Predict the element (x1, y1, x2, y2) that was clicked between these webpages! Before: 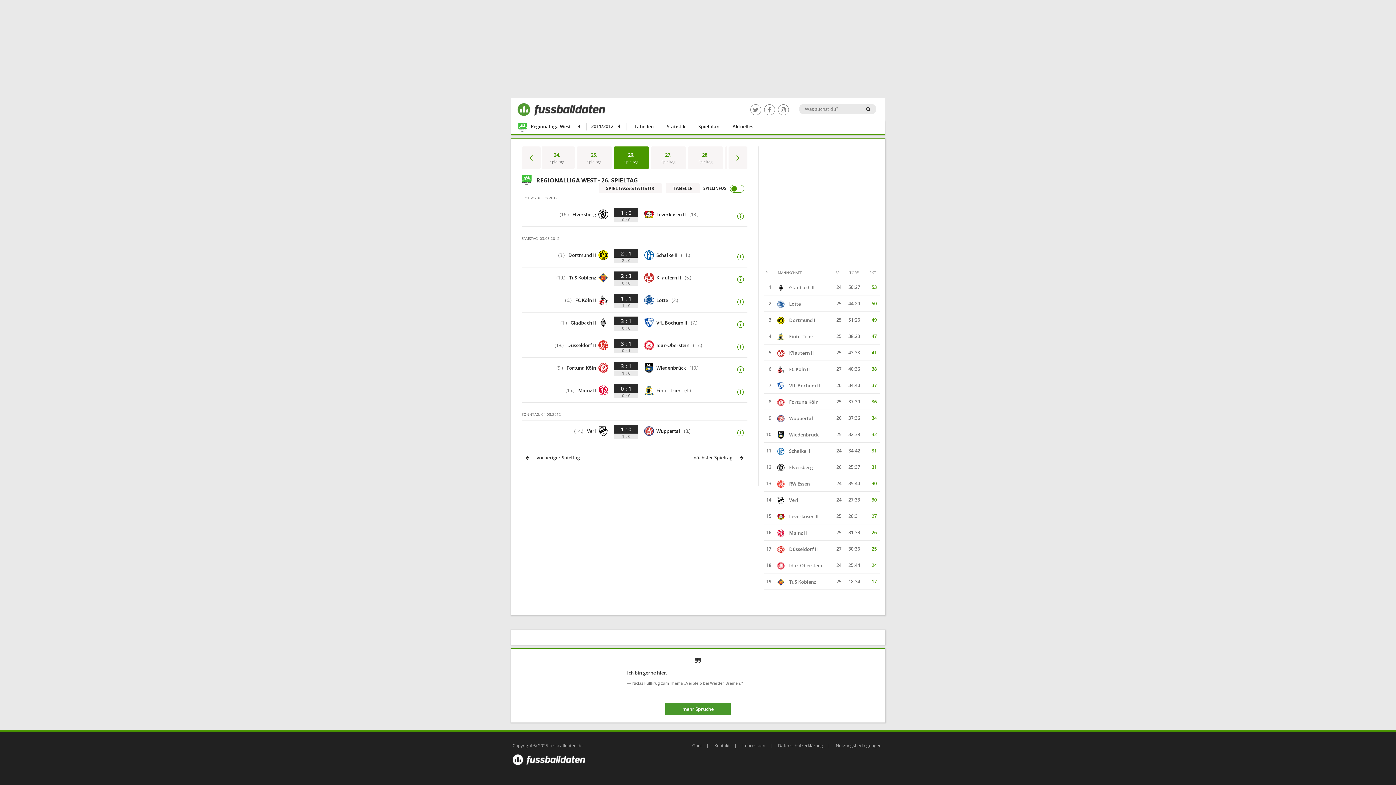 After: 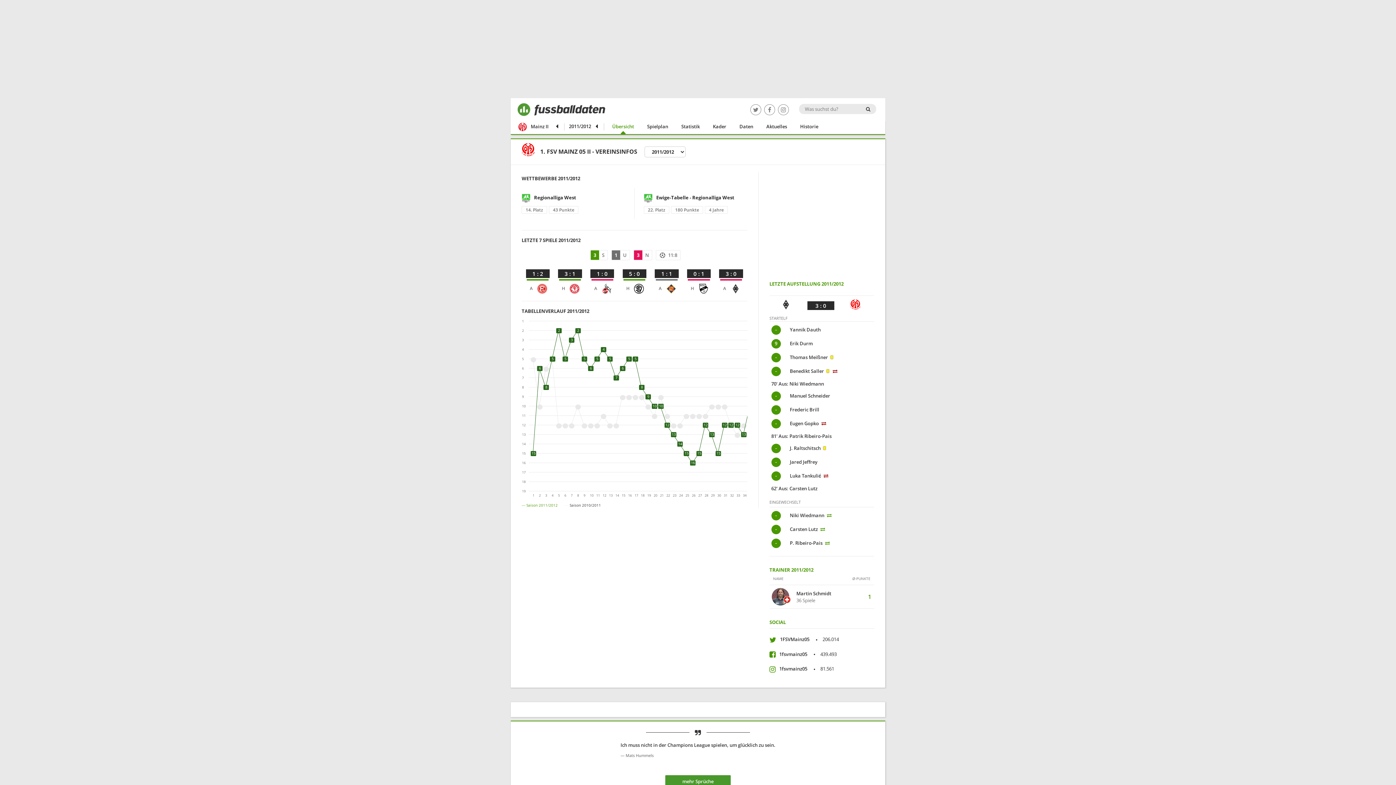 Action: label:  Mainz II bbox: (777, 529, 807, 536)